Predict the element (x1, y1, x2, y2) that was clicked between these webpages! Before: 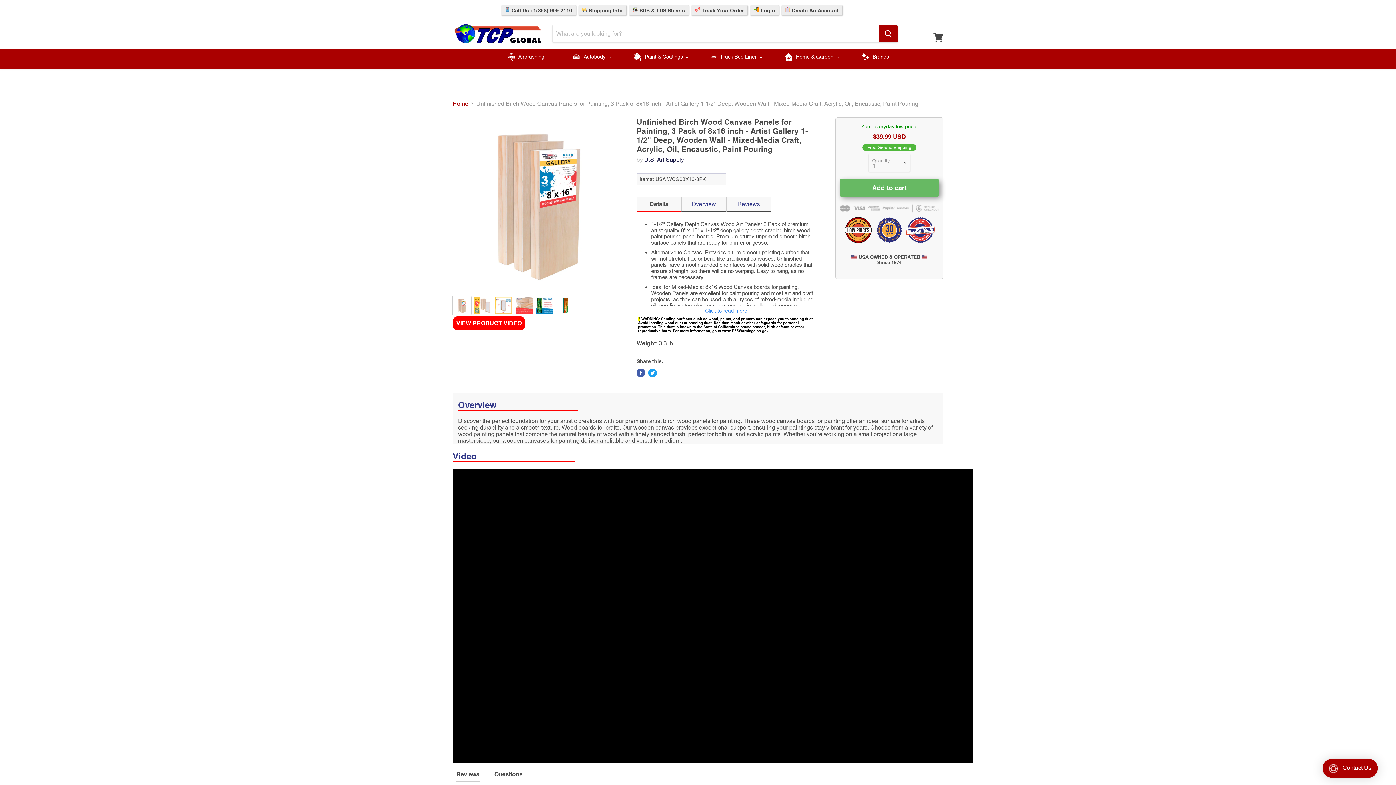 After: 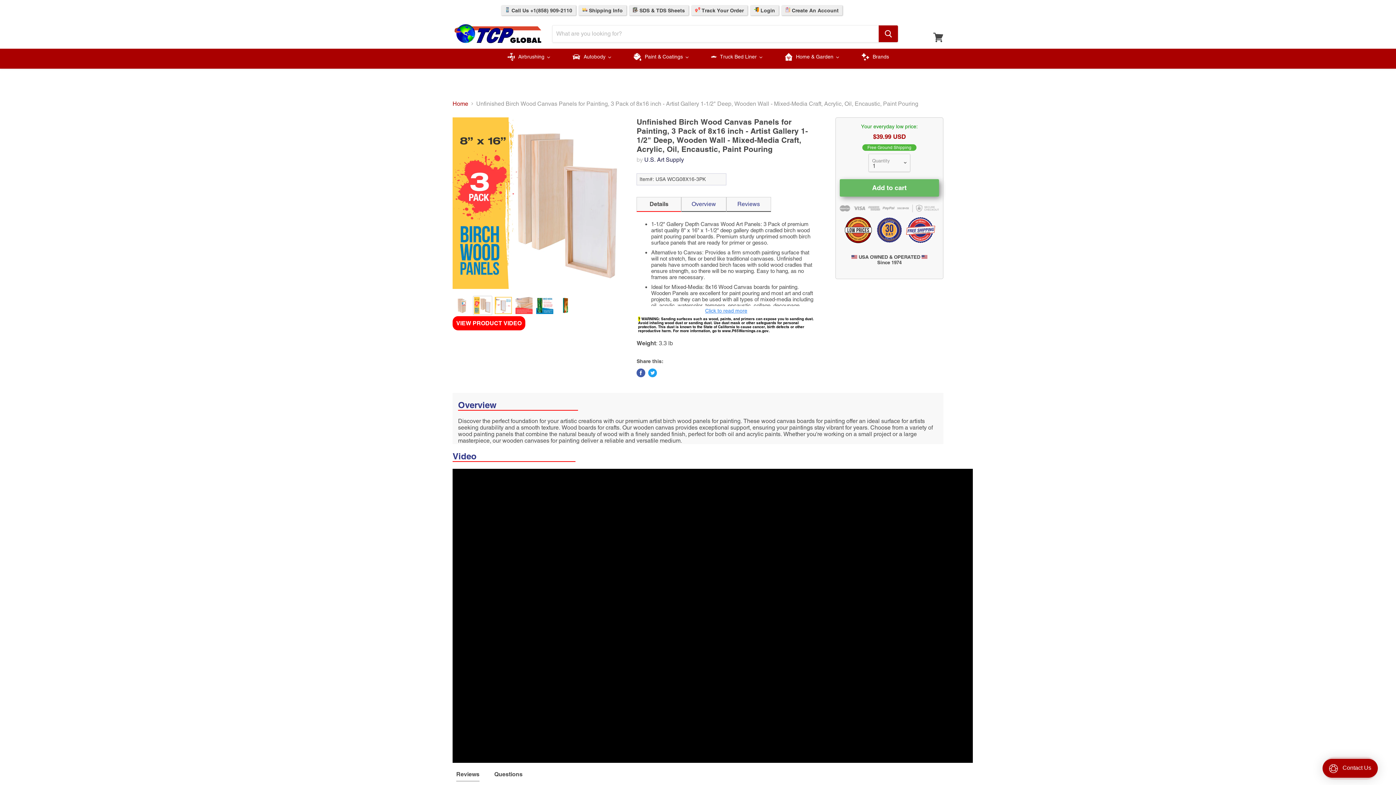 Action: bbox: (473, 296, 492, 315)